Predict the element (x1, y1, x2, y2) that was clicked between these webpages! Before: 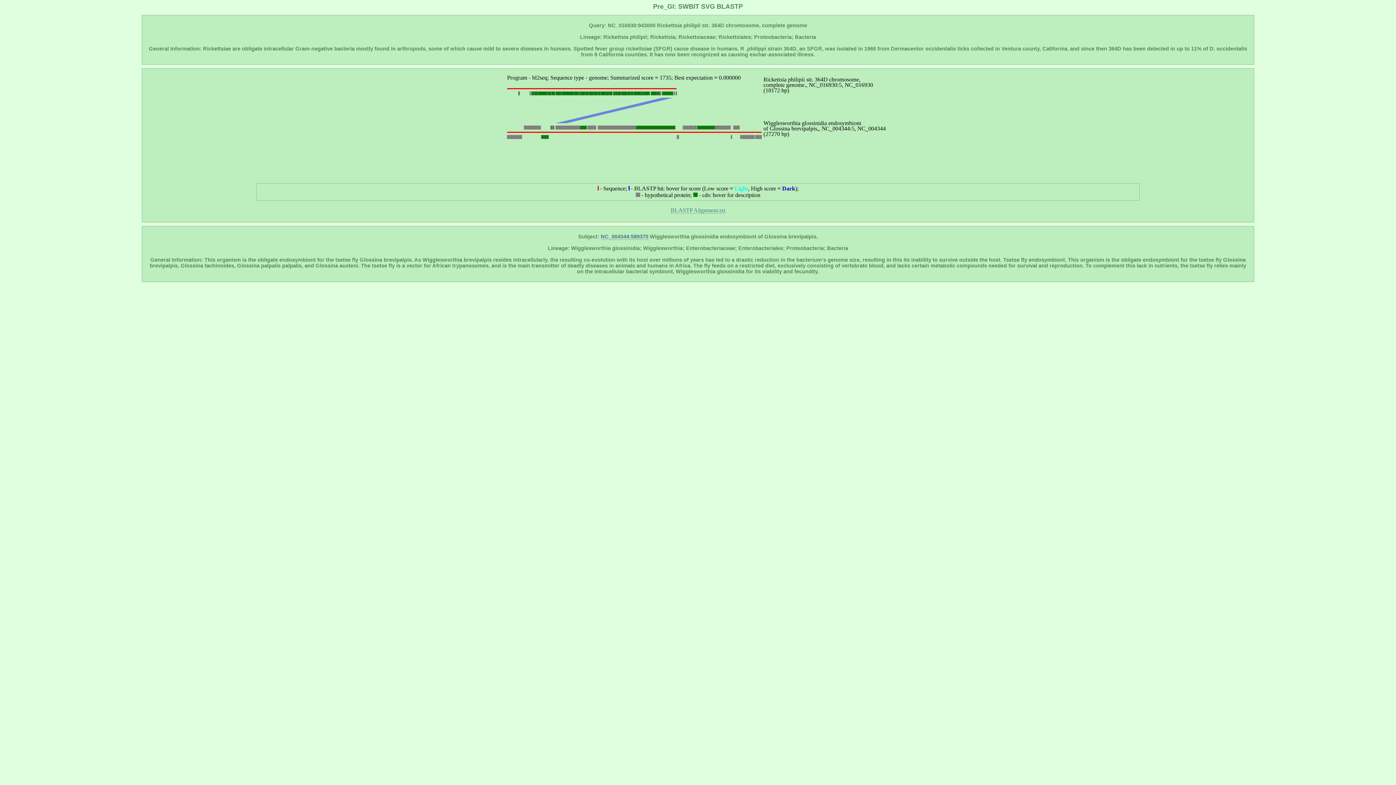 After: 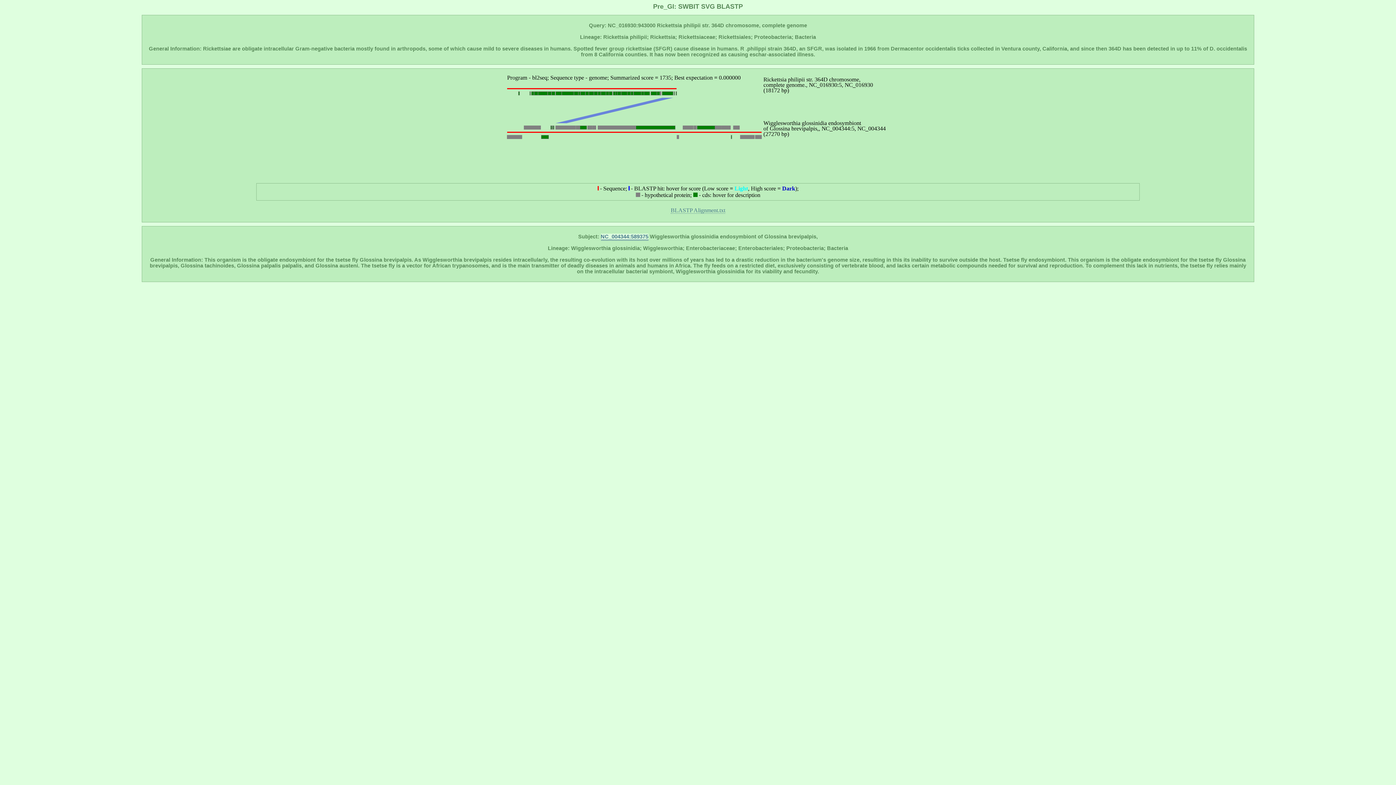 Action: label: NC_004344:589375 bbox: (600, 233, 648, 240)